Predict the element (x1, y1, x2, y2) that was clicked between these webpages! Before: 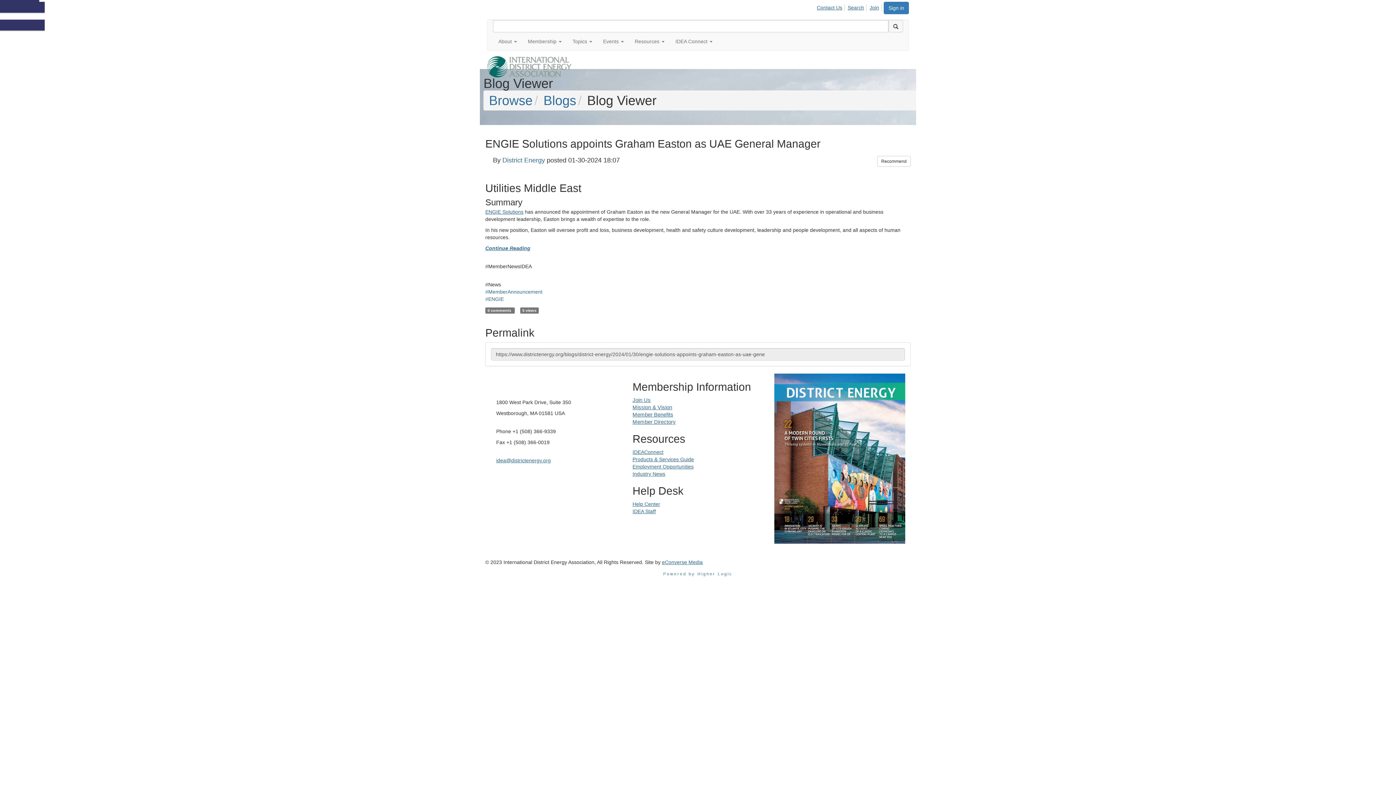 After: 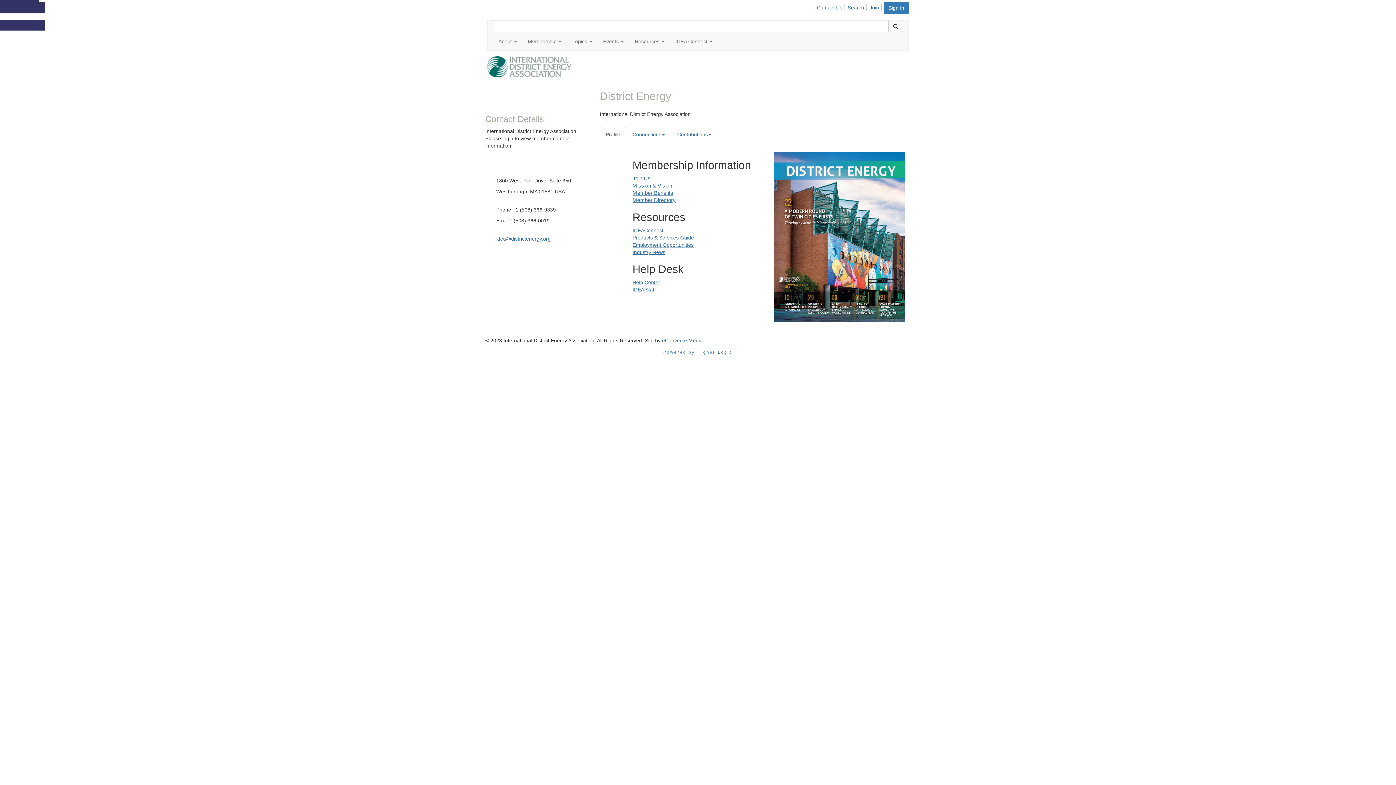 Action: label: District Energy bbox: (502, 156, 545, 164)